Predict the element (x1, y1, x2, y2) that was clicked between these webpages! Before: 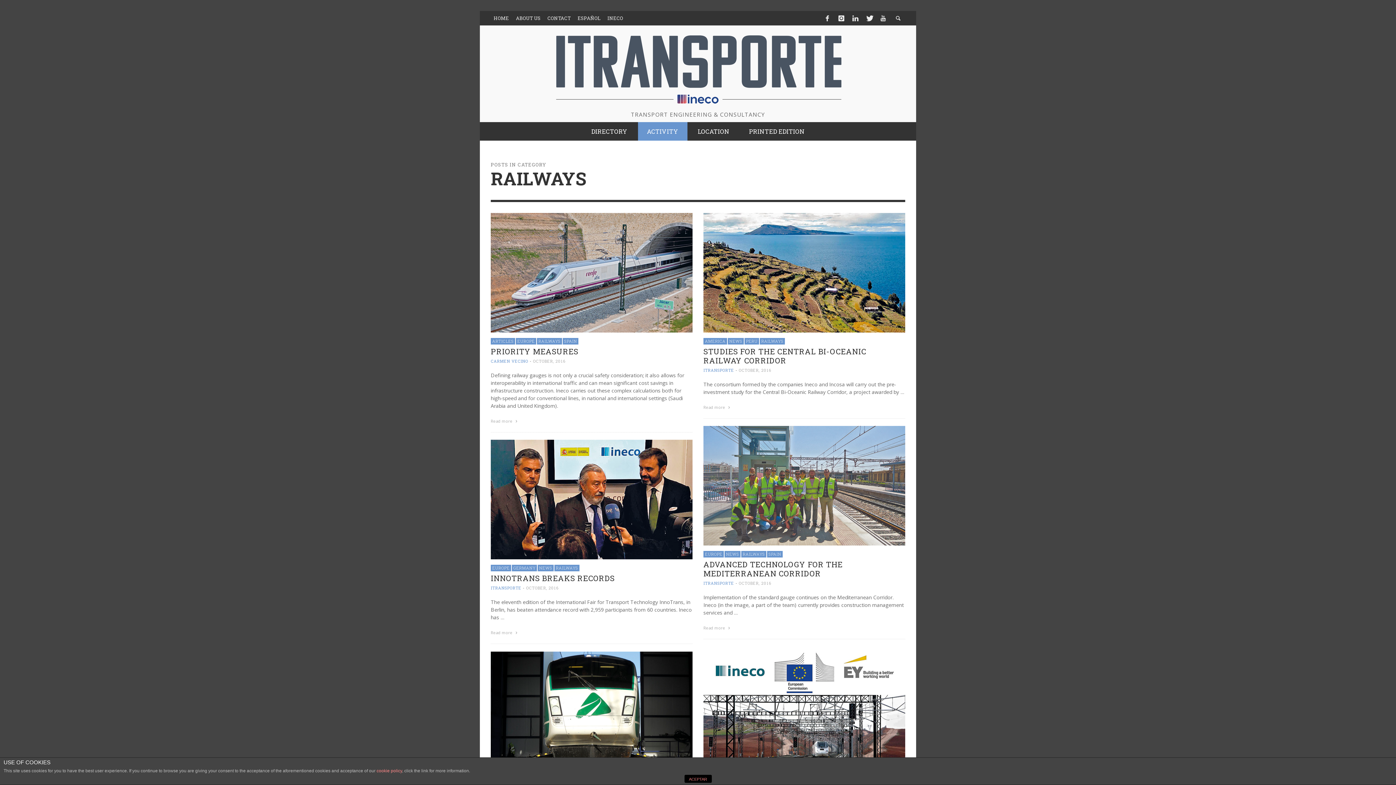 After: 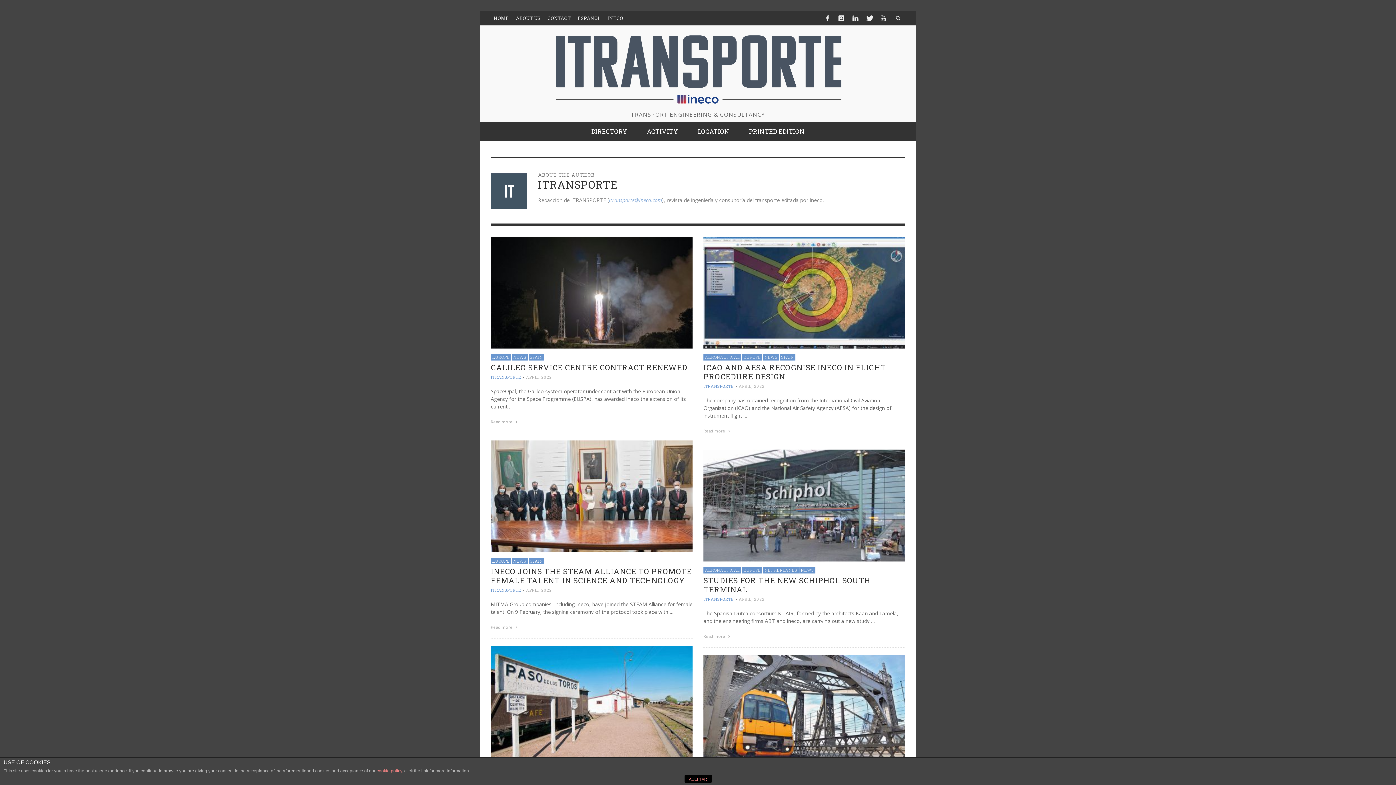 Action: label: ITRANSPORTE bbox: (703, 580, 734, 586)